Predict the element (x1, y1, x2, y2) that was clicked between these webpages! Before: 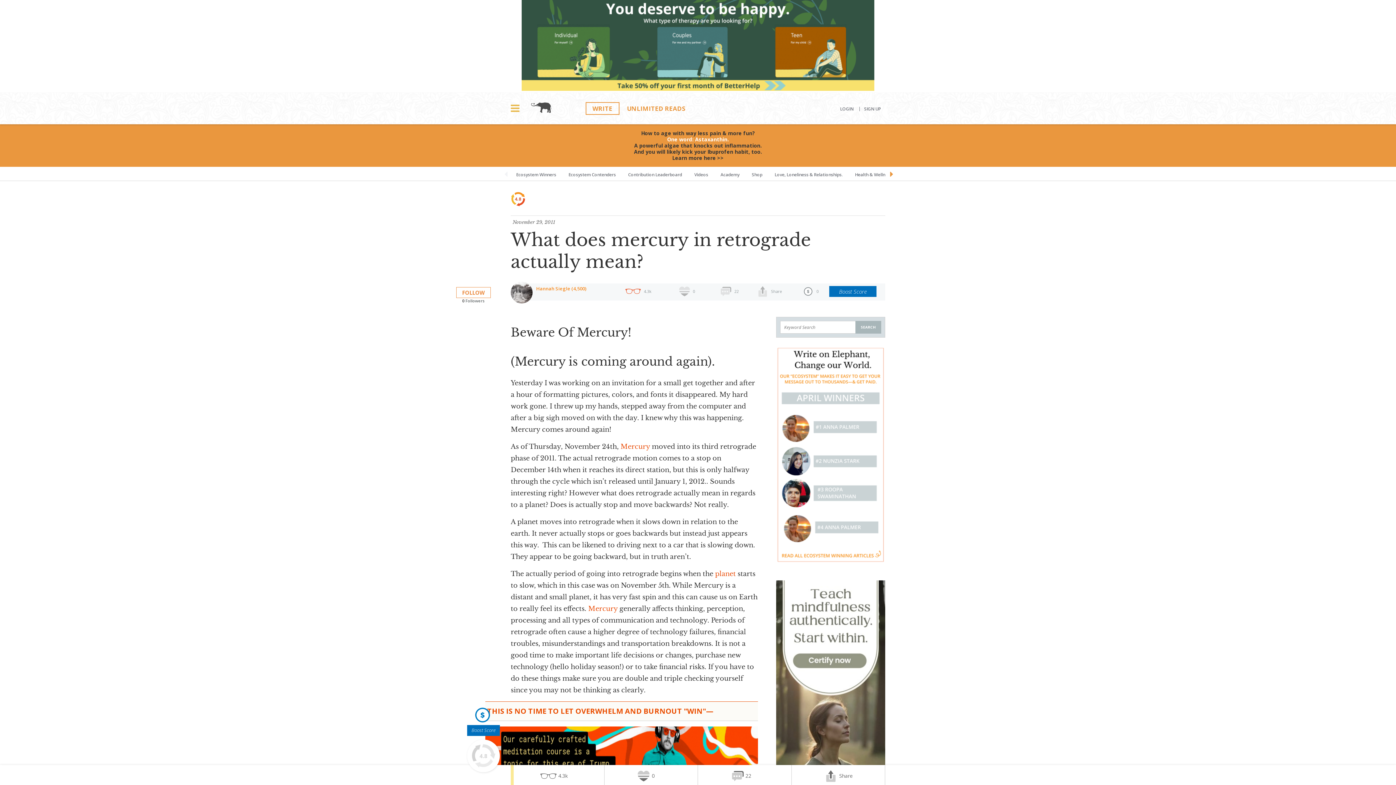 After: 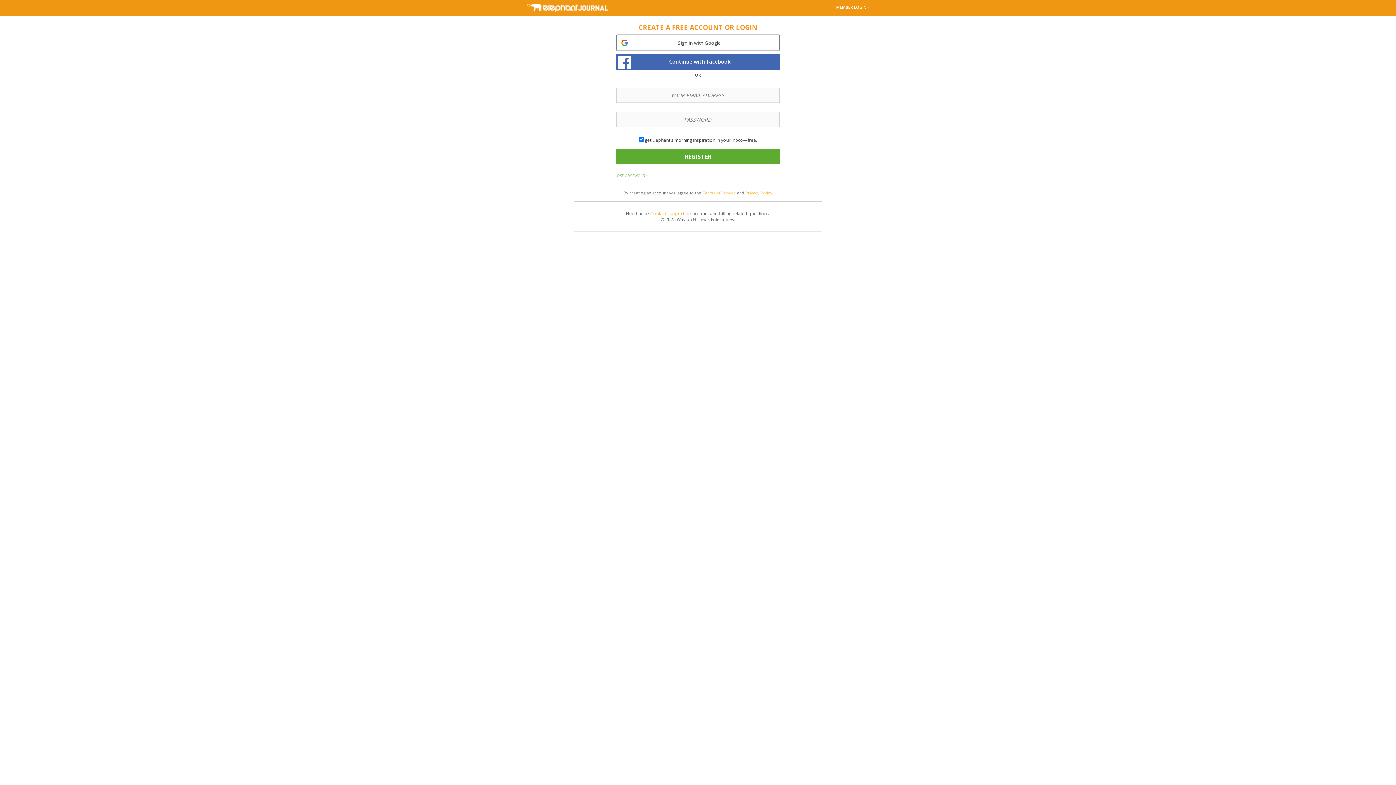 Action: label: SIGN UP bbox: (859, 106, 885, 111)